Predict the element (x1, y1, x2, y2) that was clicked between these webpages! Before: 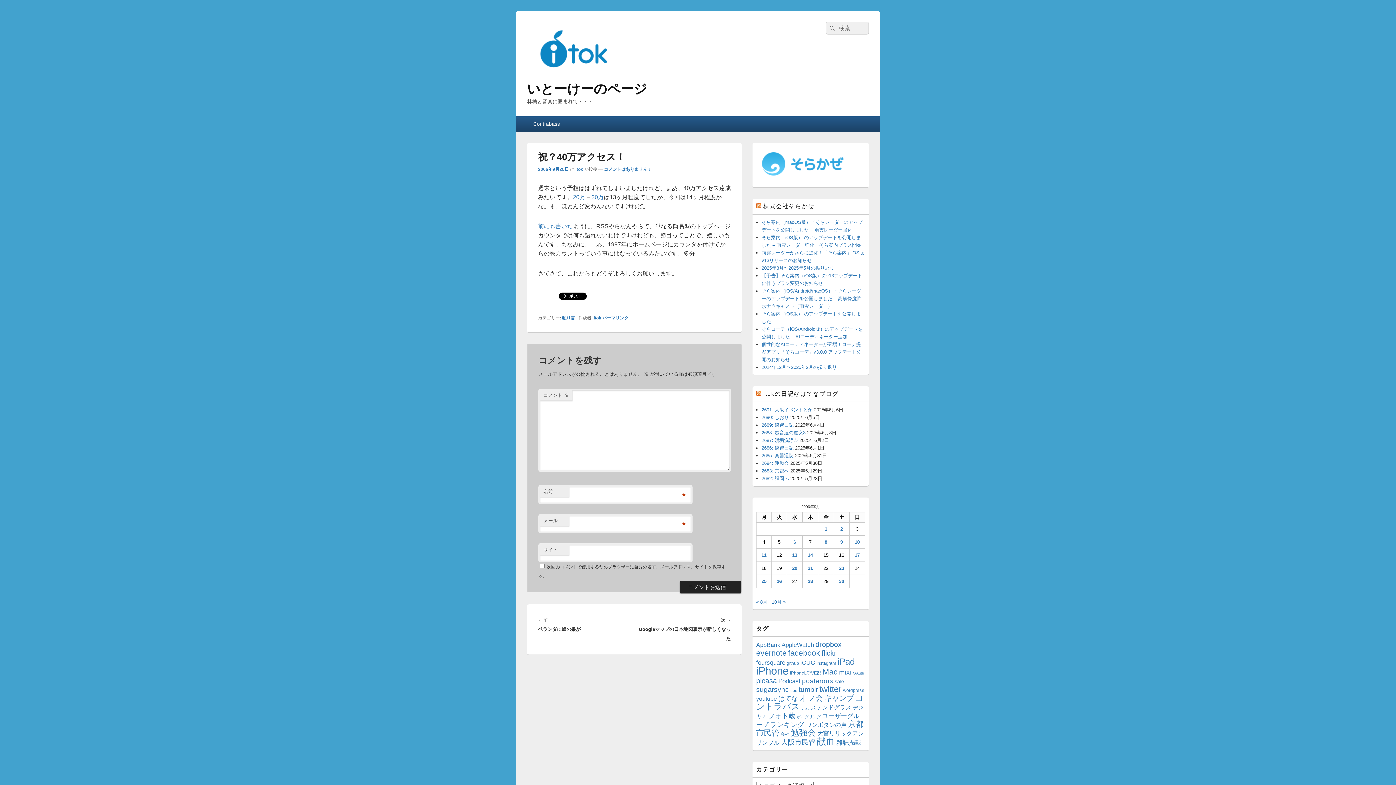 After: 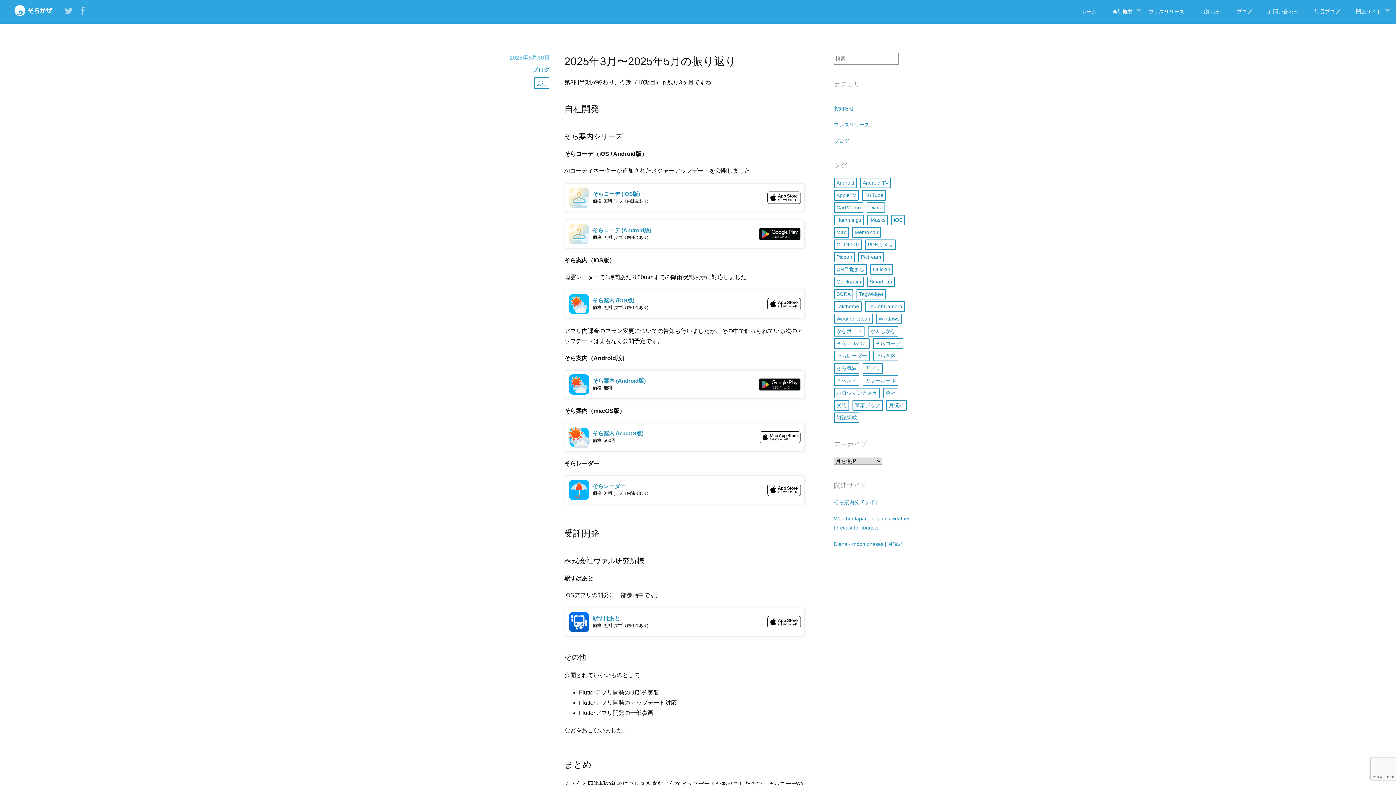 Action: bbox: (761, 265, 834, 270) label: 2025年3月〜2025年5月の振り返り